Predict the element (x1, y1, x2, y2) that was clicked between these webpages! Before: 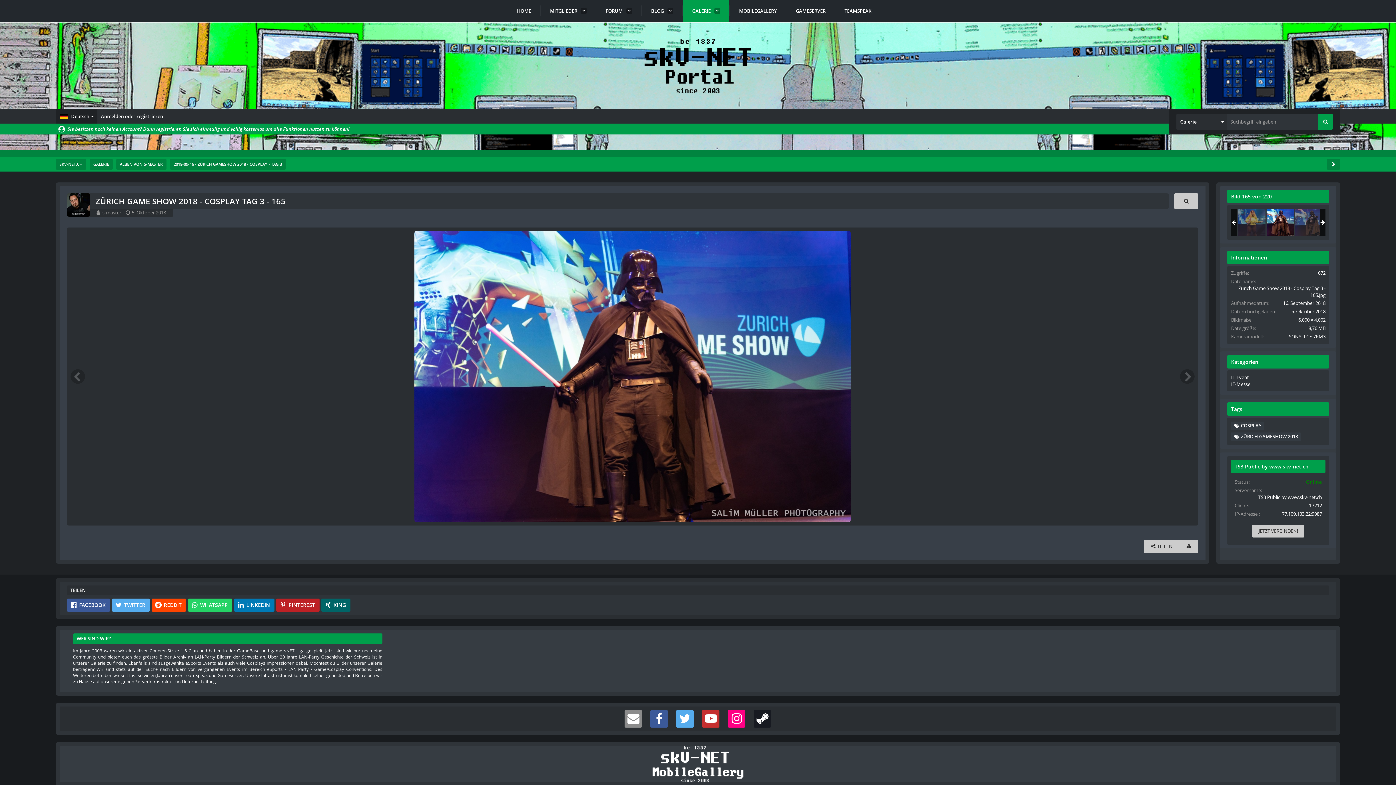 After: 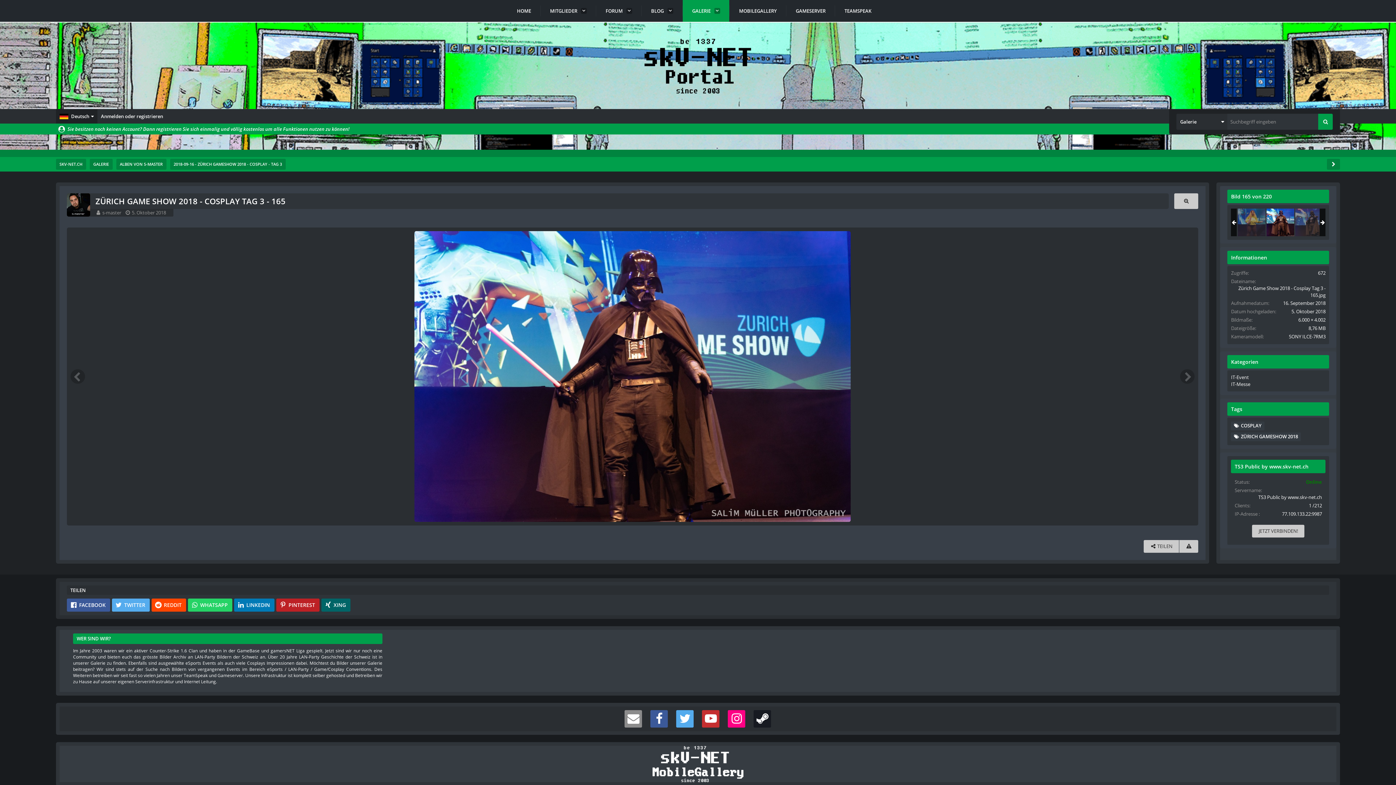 Action: bbox: (676, 710, 693, 728)